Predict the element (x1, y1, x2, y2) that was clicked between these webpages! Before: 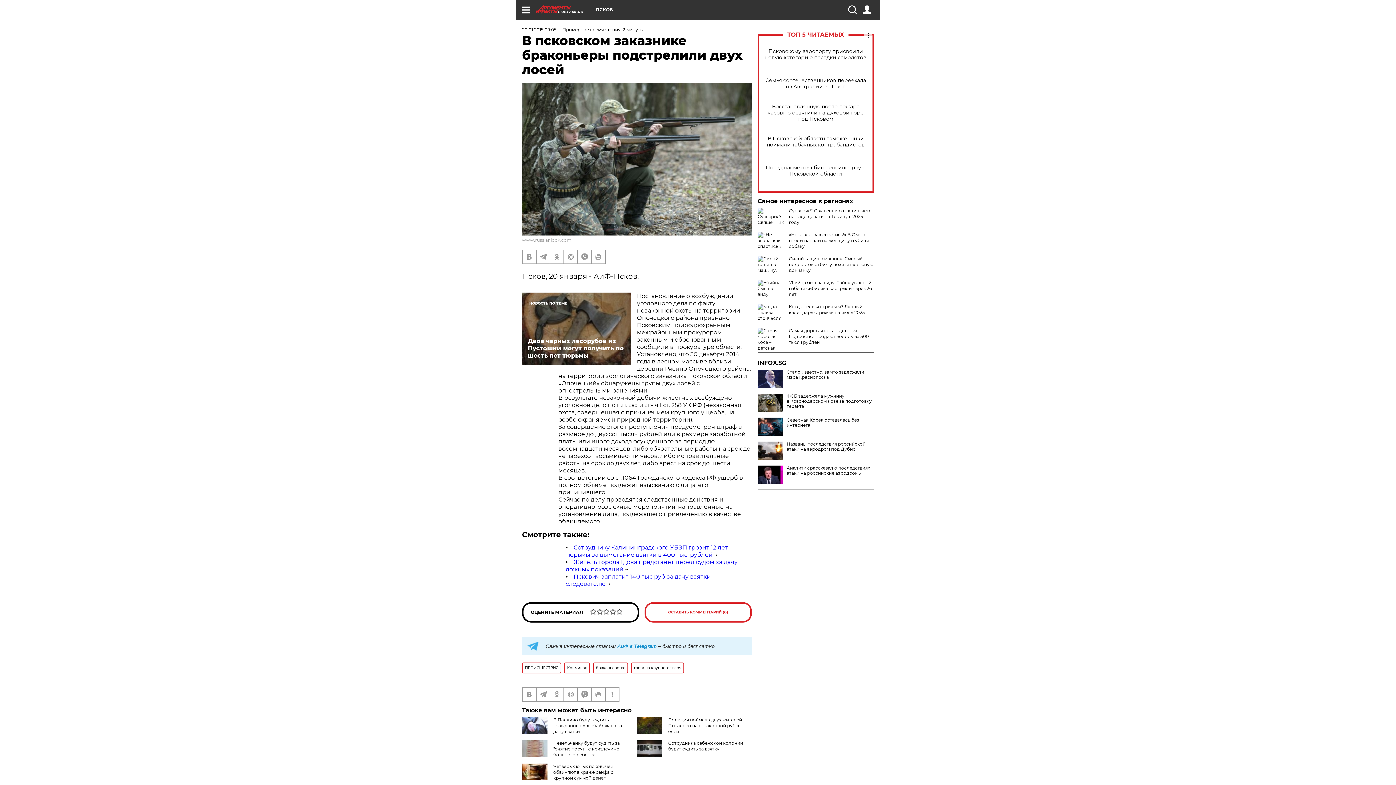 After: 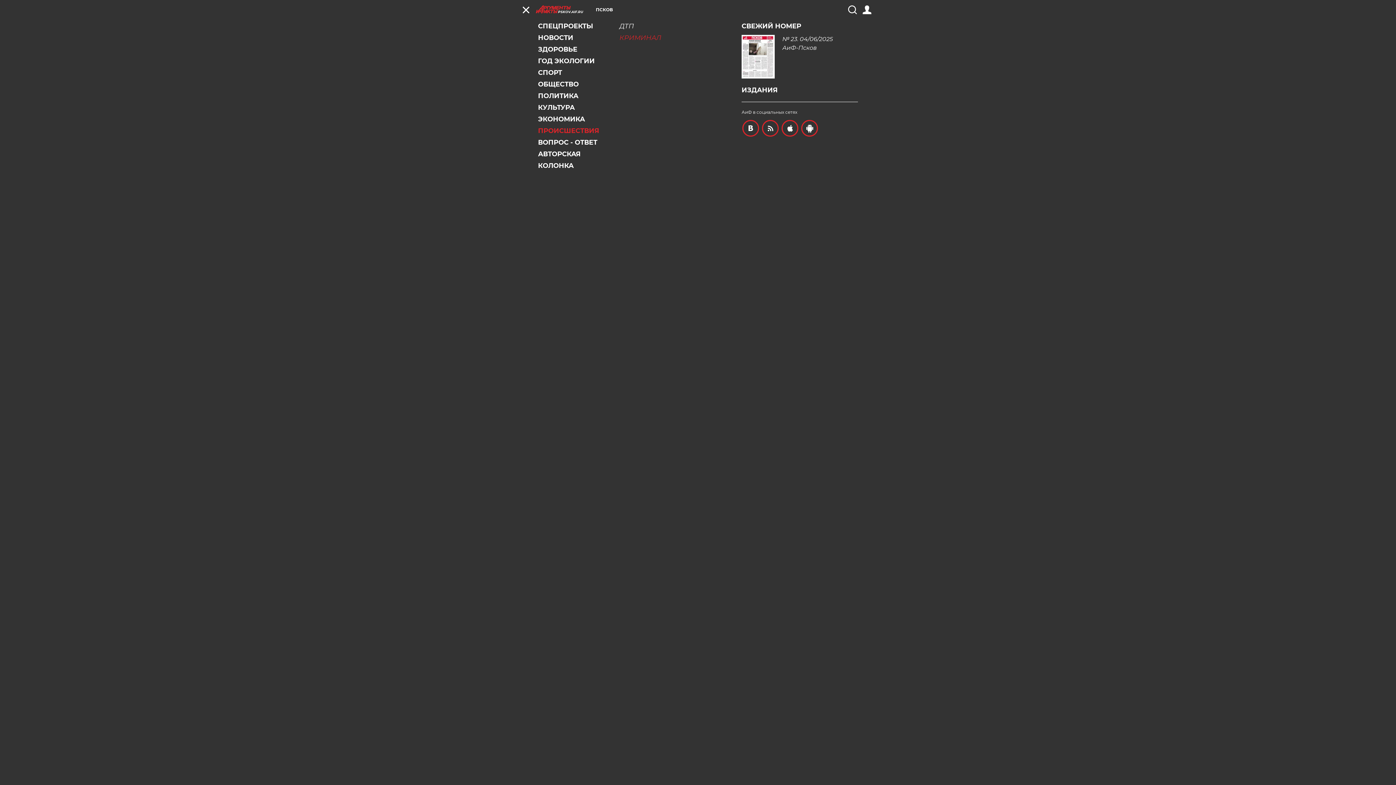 Action: bbox: (521, 5, 530, 14)